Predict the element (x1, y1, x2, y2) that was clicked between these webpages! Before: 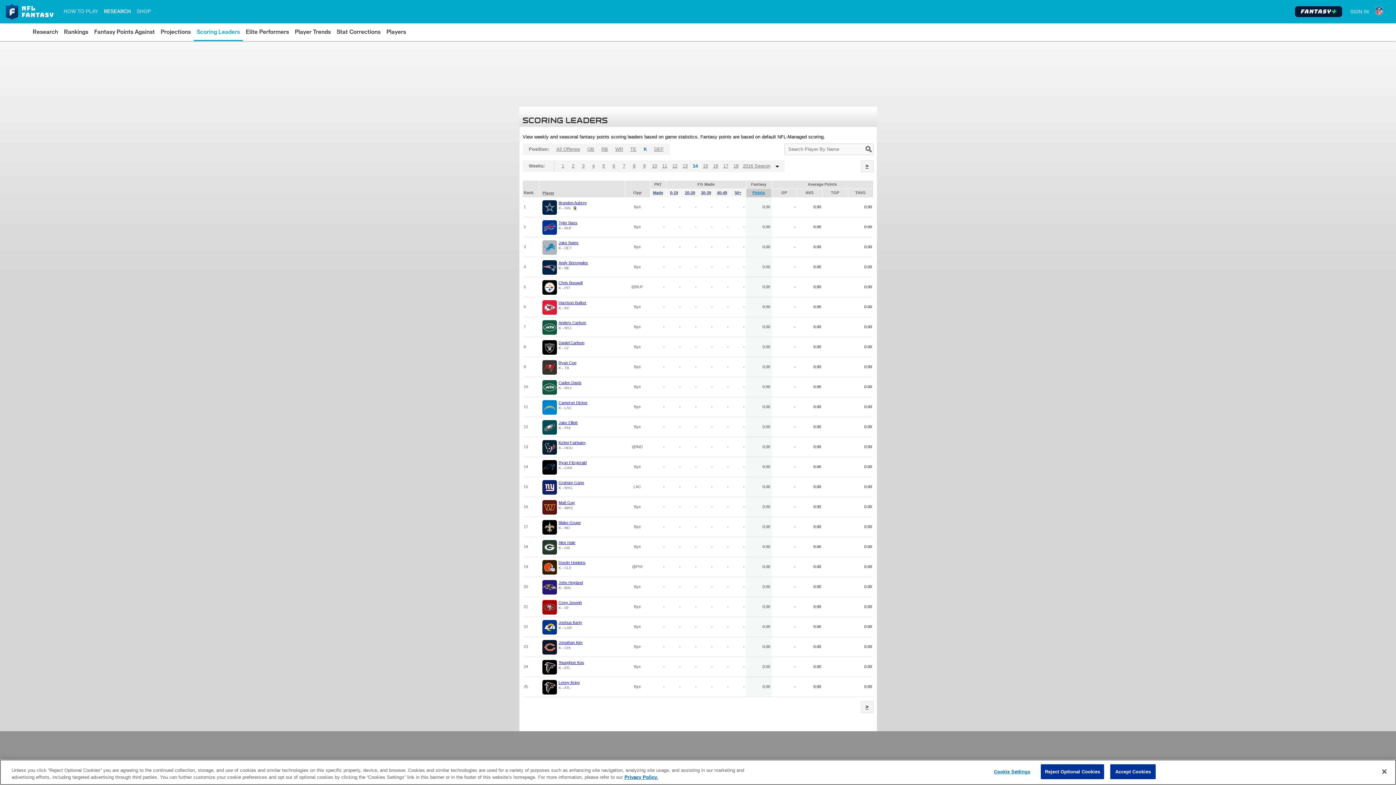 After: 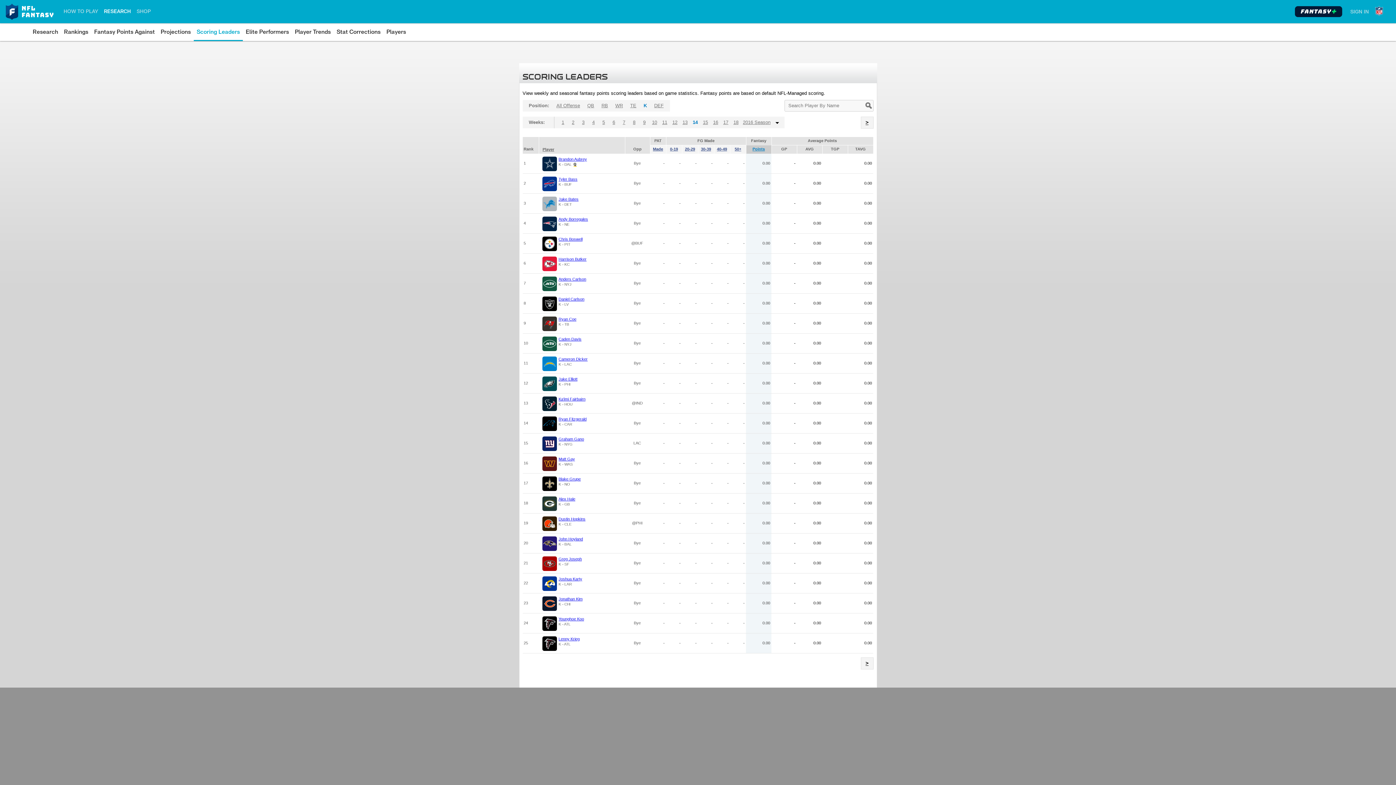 Action: bbox: (1376, 764, 1392, 780) label: Close